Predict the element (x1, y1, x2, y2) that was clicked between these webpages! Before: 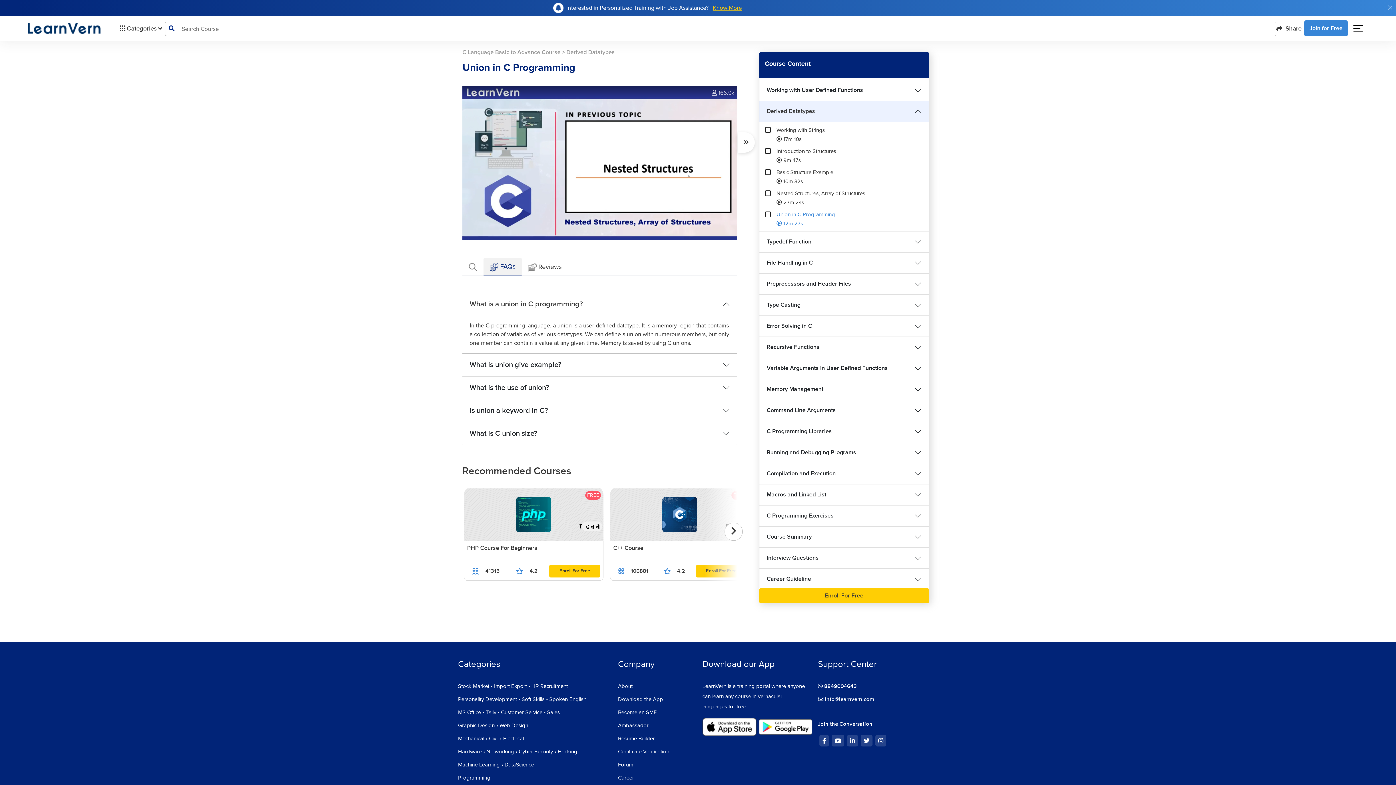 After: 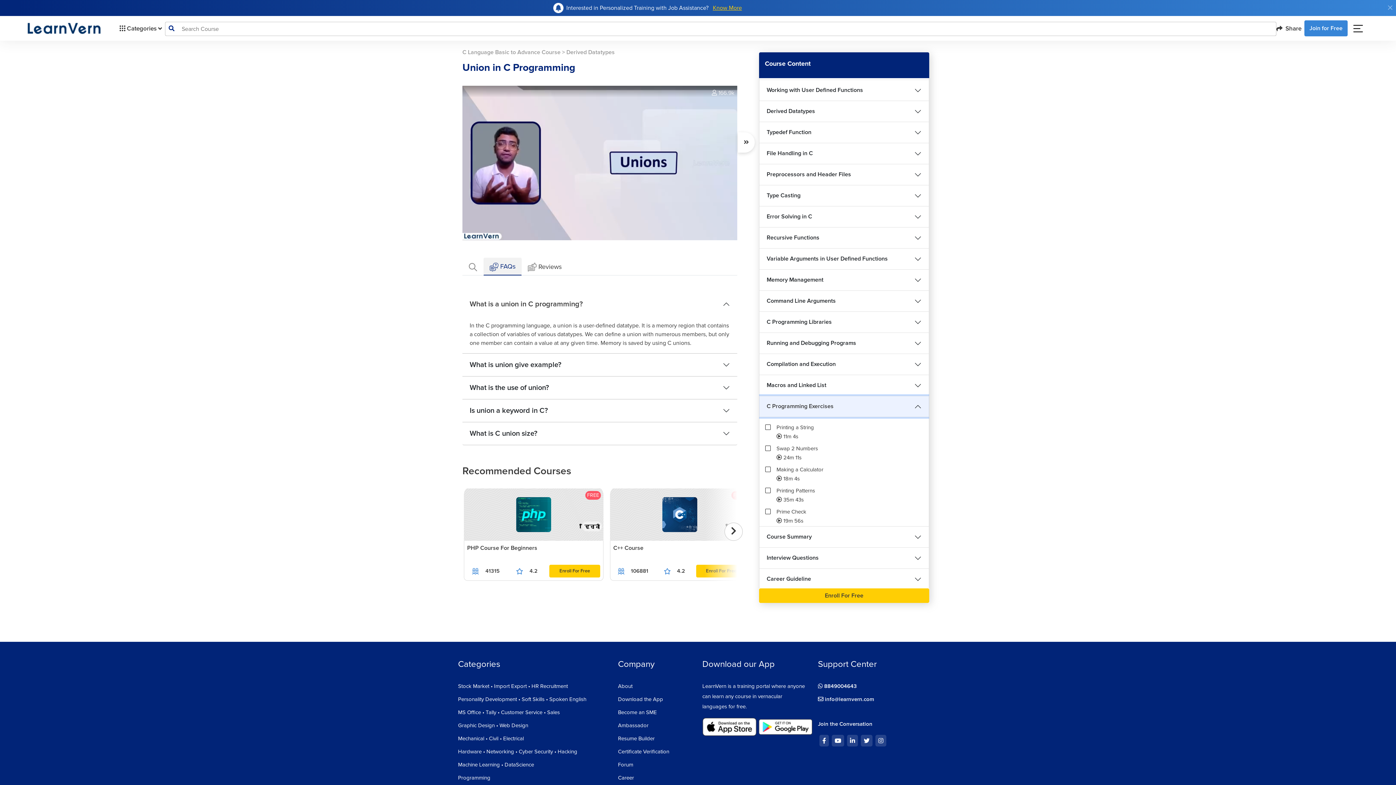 Action: bbox: (759, 505, 929, 526) label: C Programming Exercises